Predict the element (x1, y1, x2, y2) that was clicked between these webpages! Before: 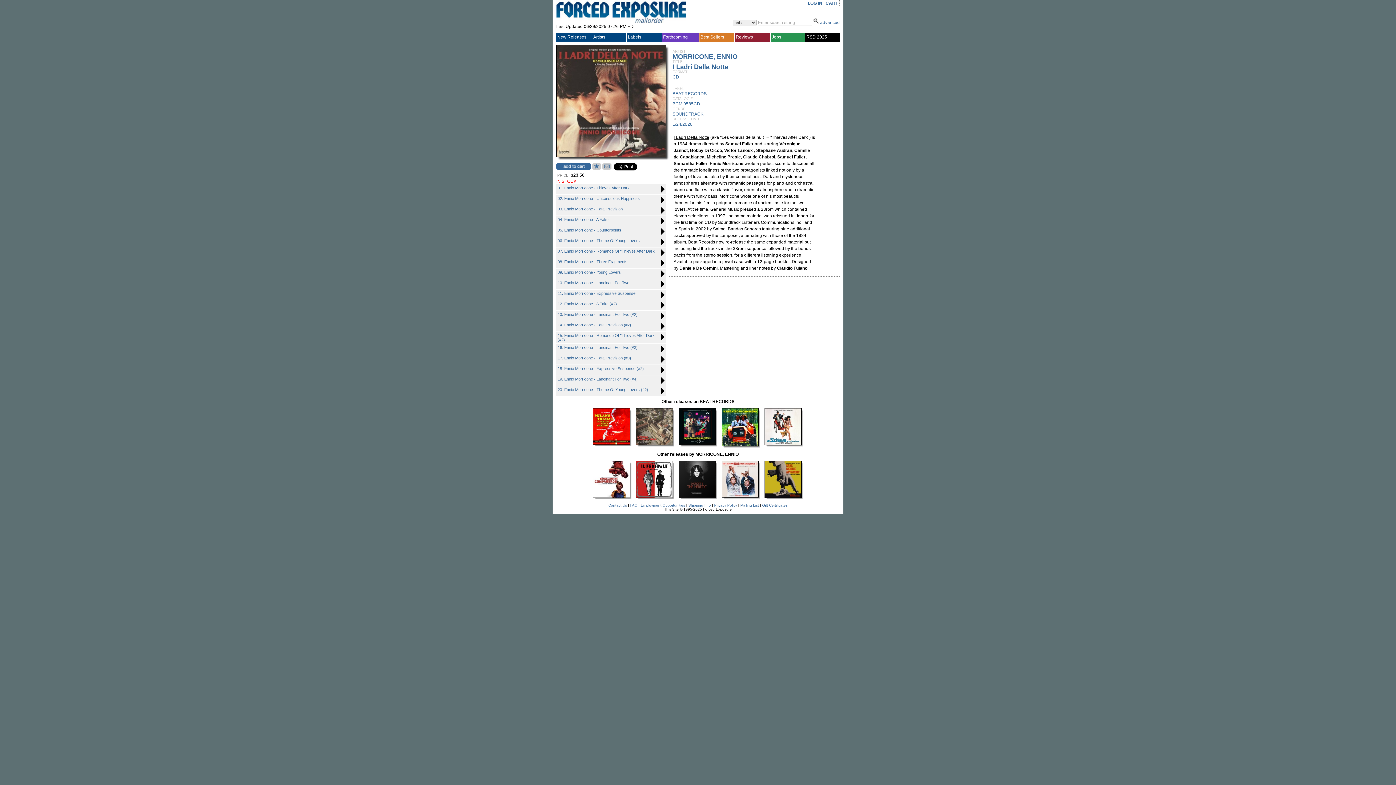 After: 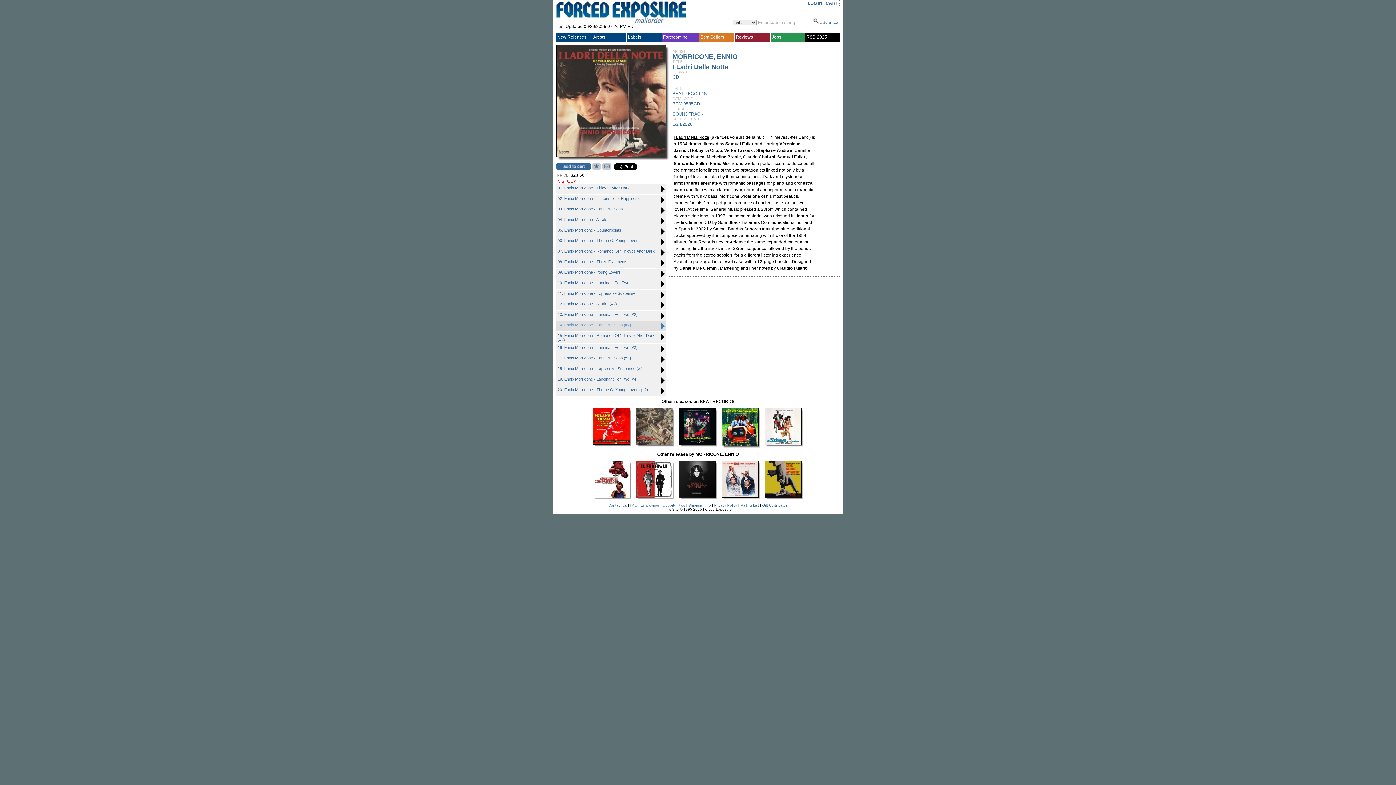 Action: bbox: (557, 322, 631, 327) label: 14. Ennio Morricone - Fatal Prevision (#2)